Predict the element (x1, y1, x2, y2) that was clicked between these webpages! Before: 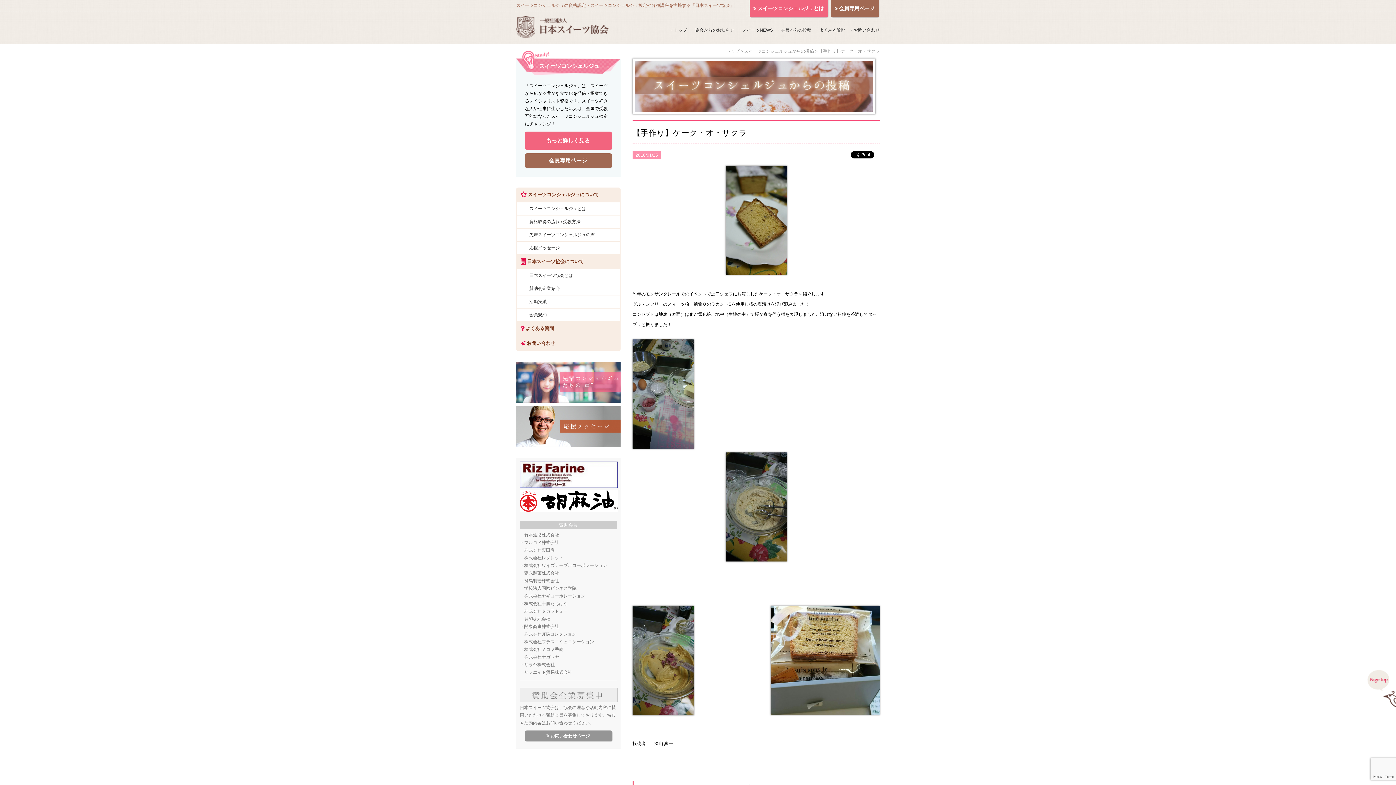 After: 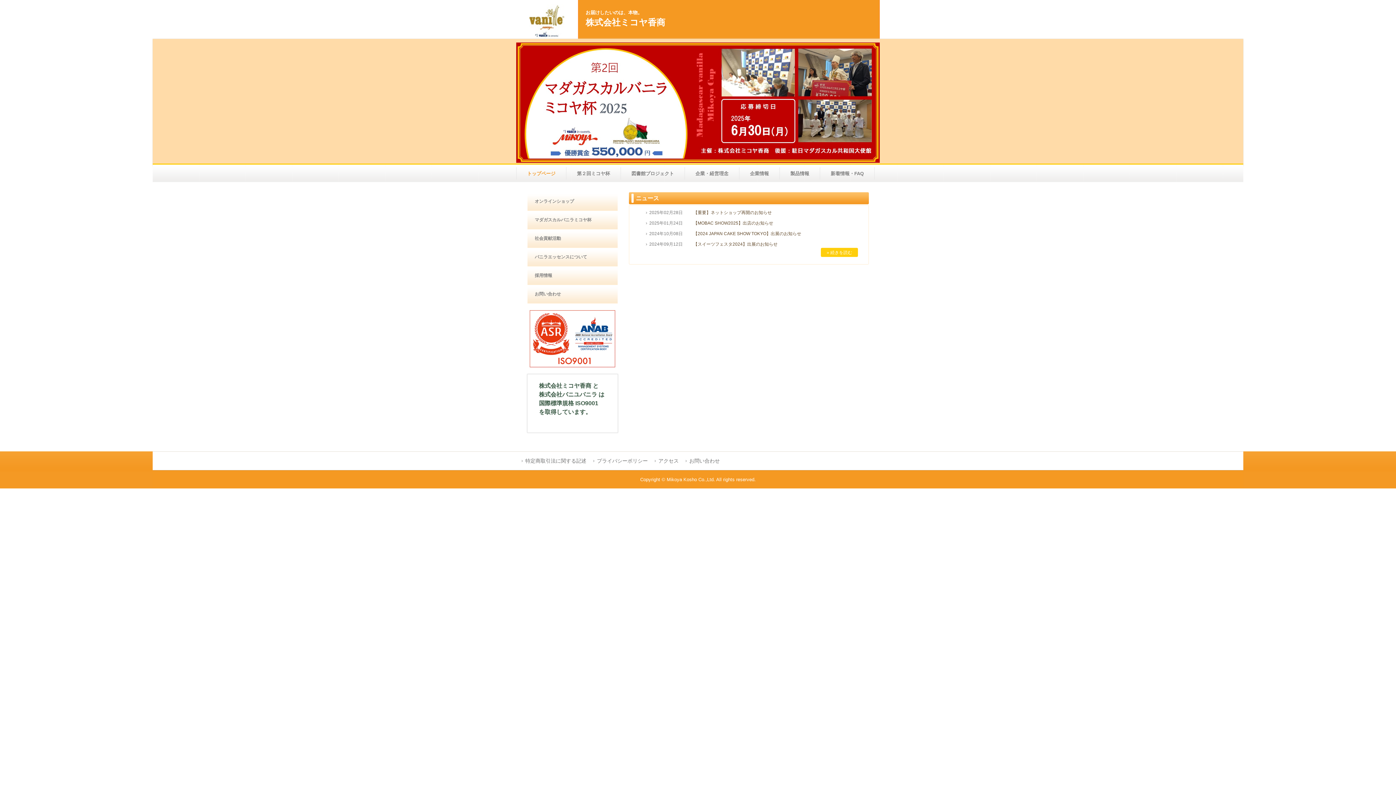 Action: label: 株式会社ミコヤ香商 bbox: (524, 647, 563, 652)